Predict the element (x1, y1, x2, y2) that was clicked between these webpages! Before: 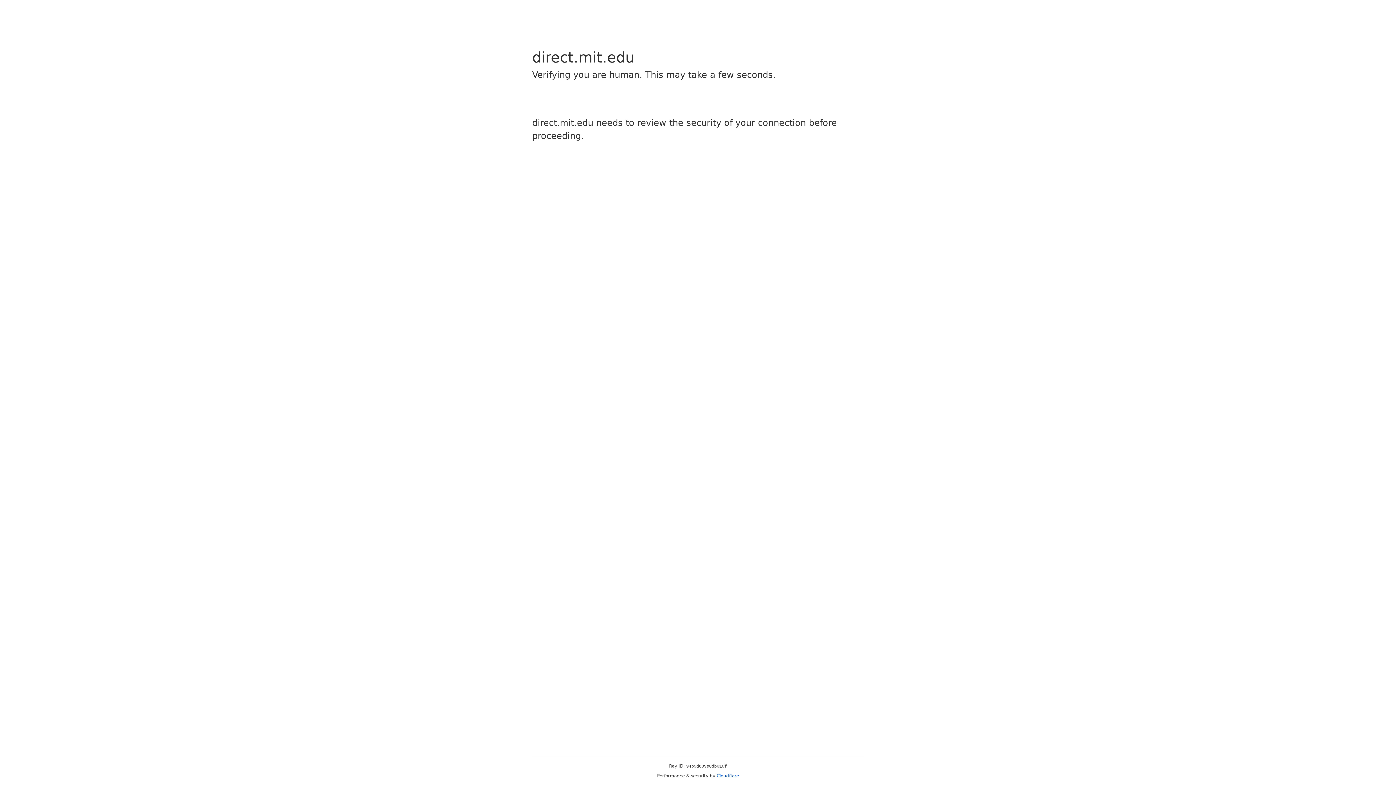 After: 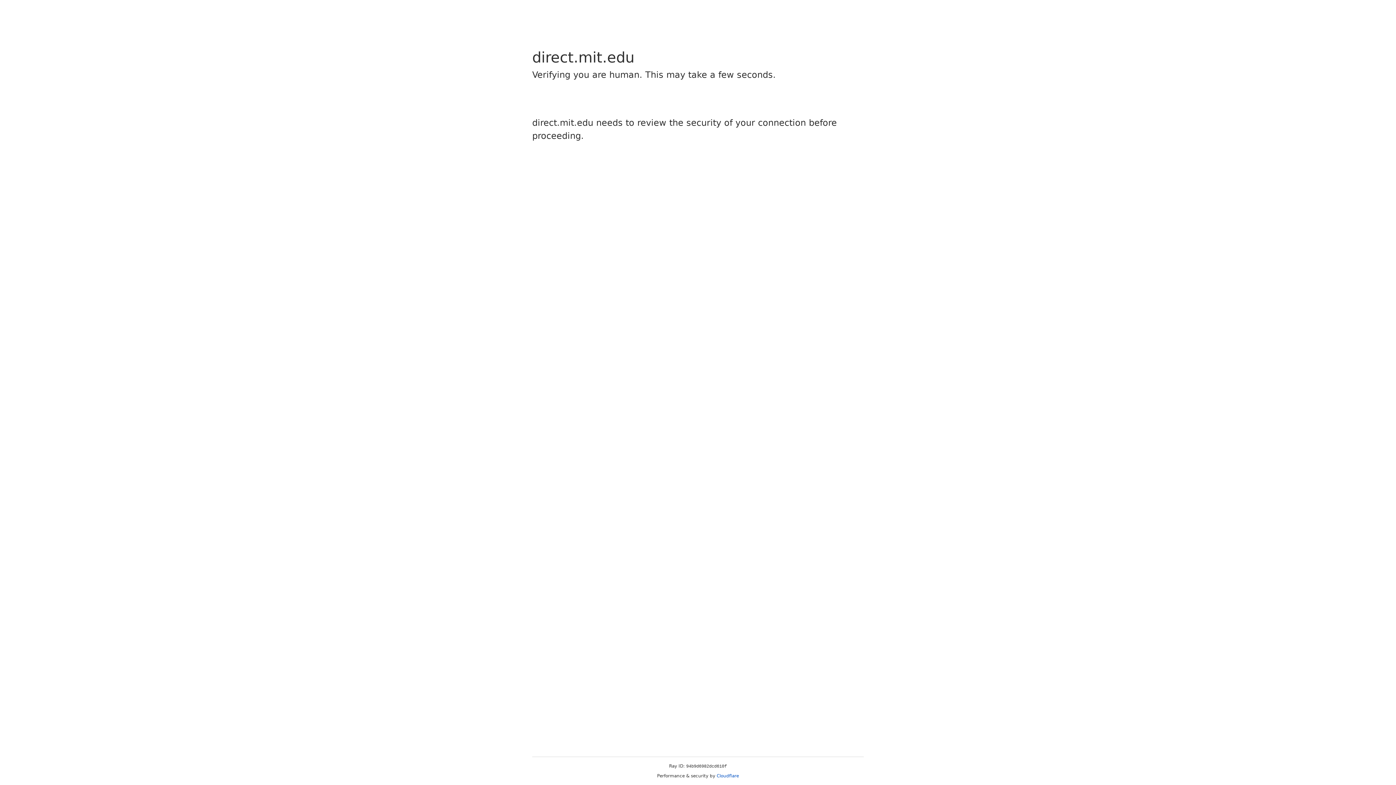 Action: label: Cloudflare bbox: (716, 773, 739, 778)